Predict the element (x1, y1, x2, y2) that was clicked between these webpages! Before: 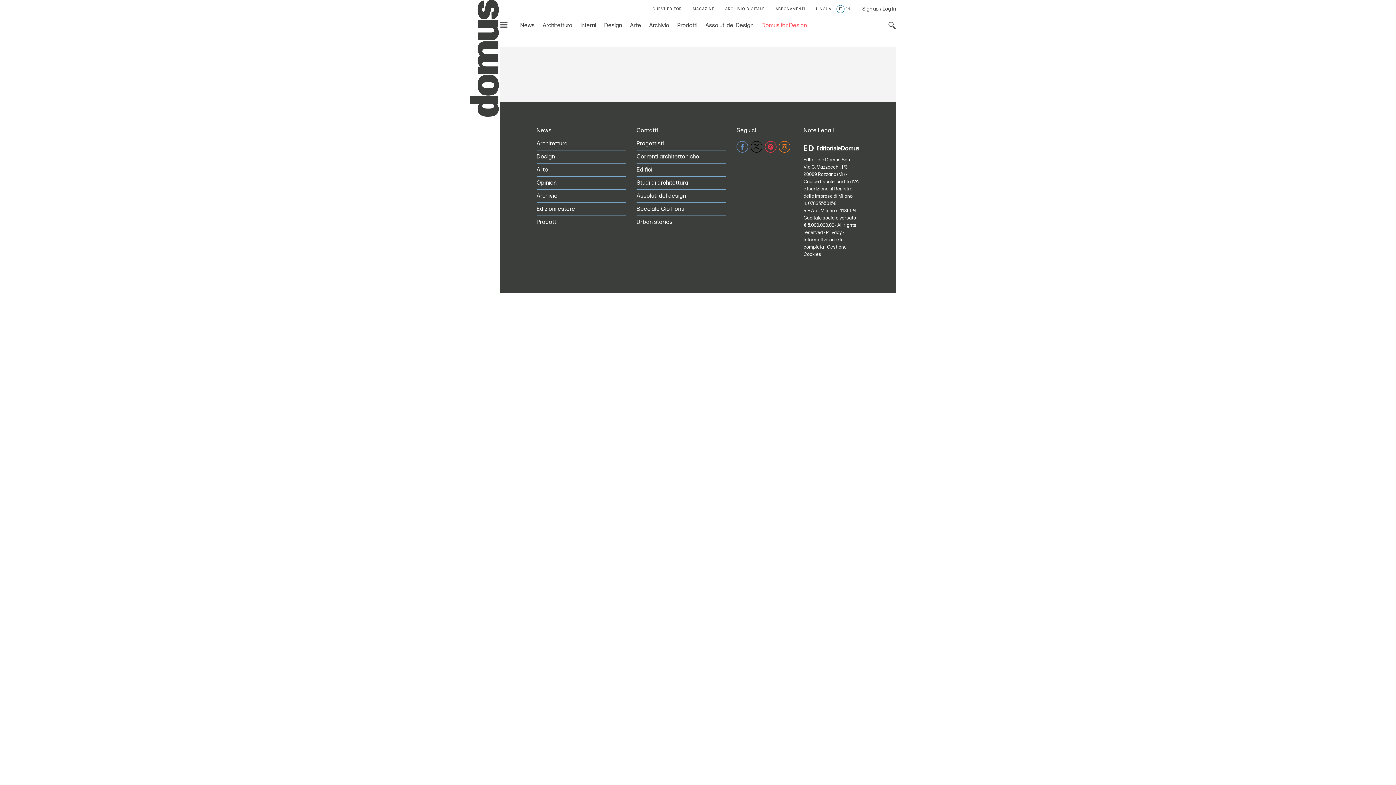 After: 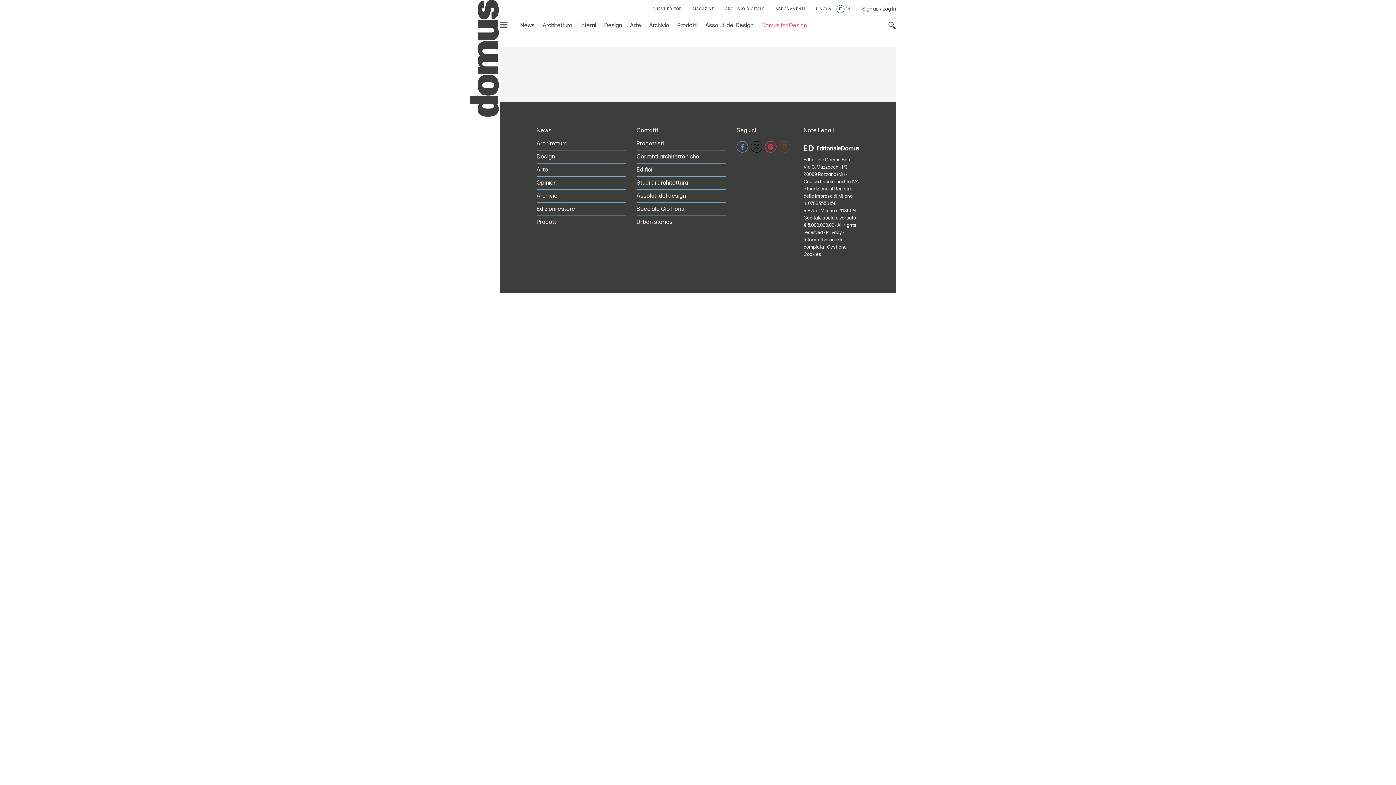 Action: bbox: (779, 141, 790, 152)